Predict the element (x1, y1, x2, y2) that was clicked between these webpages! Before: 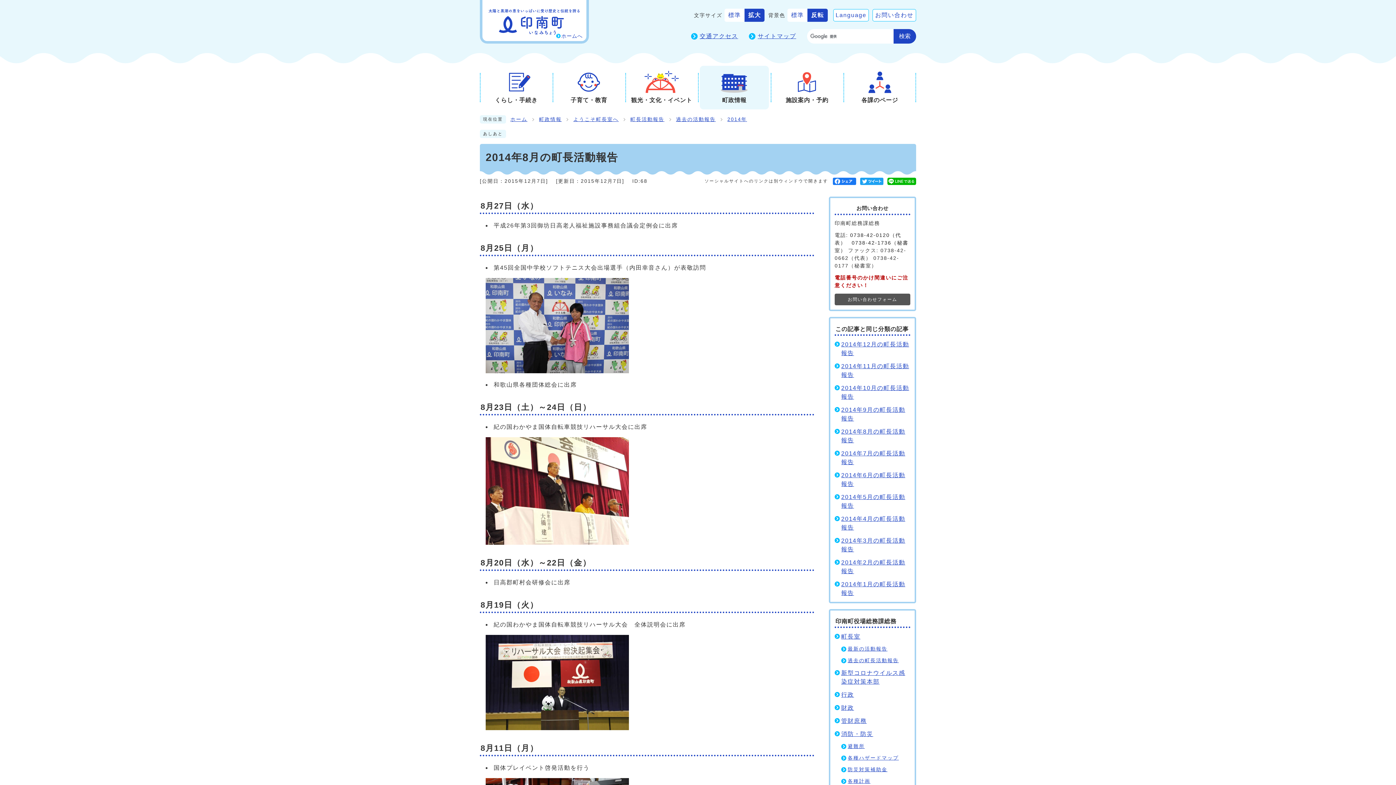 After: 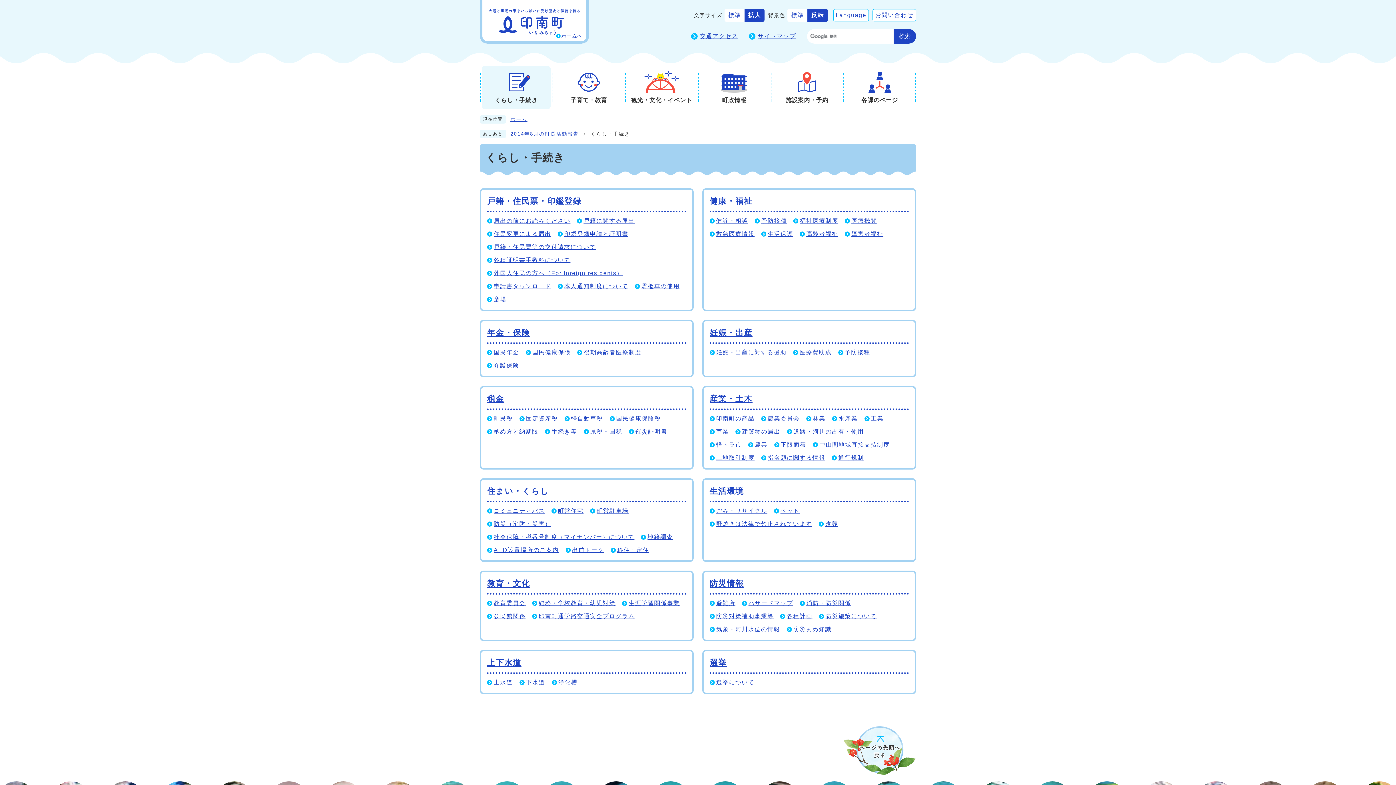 Action: bbox: (480, 65, 552, 109) label: くらし・手続き